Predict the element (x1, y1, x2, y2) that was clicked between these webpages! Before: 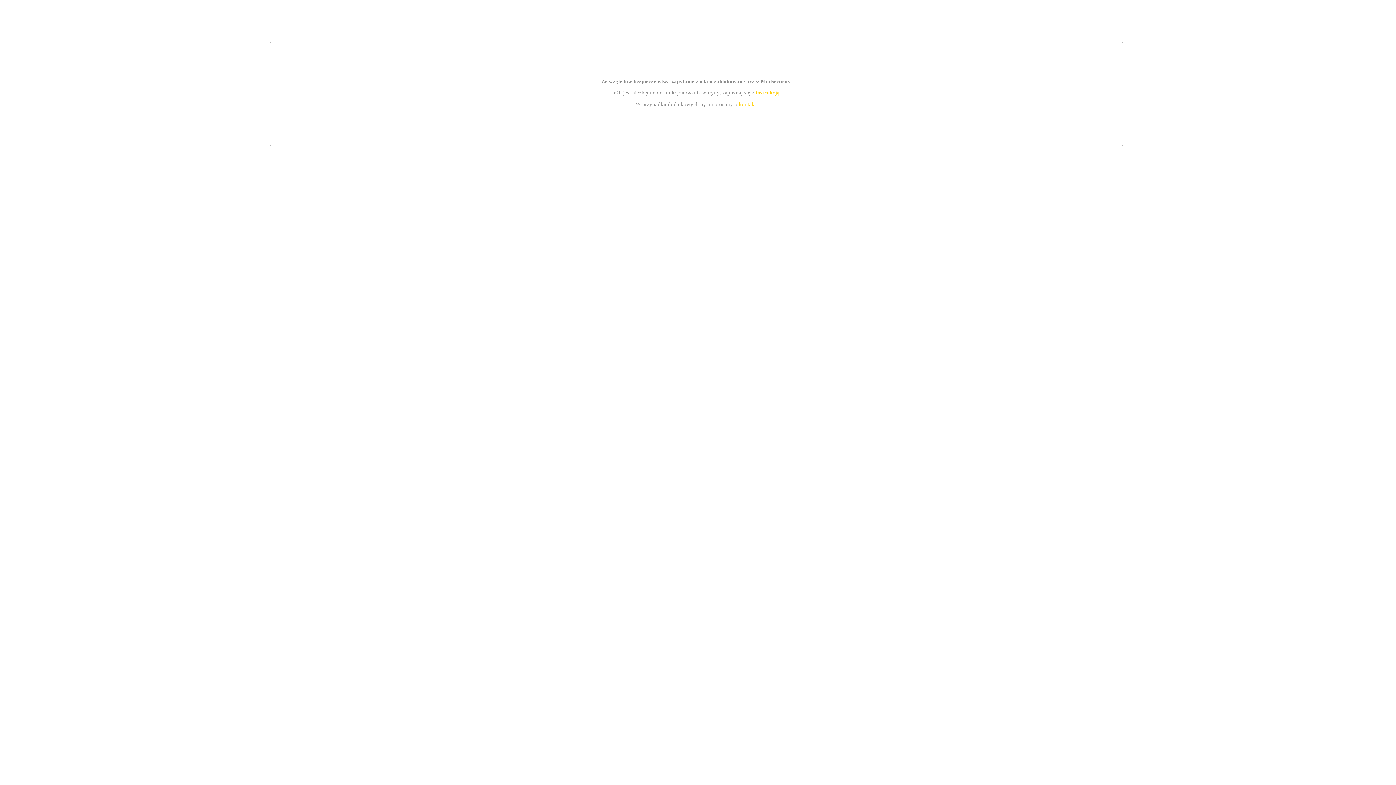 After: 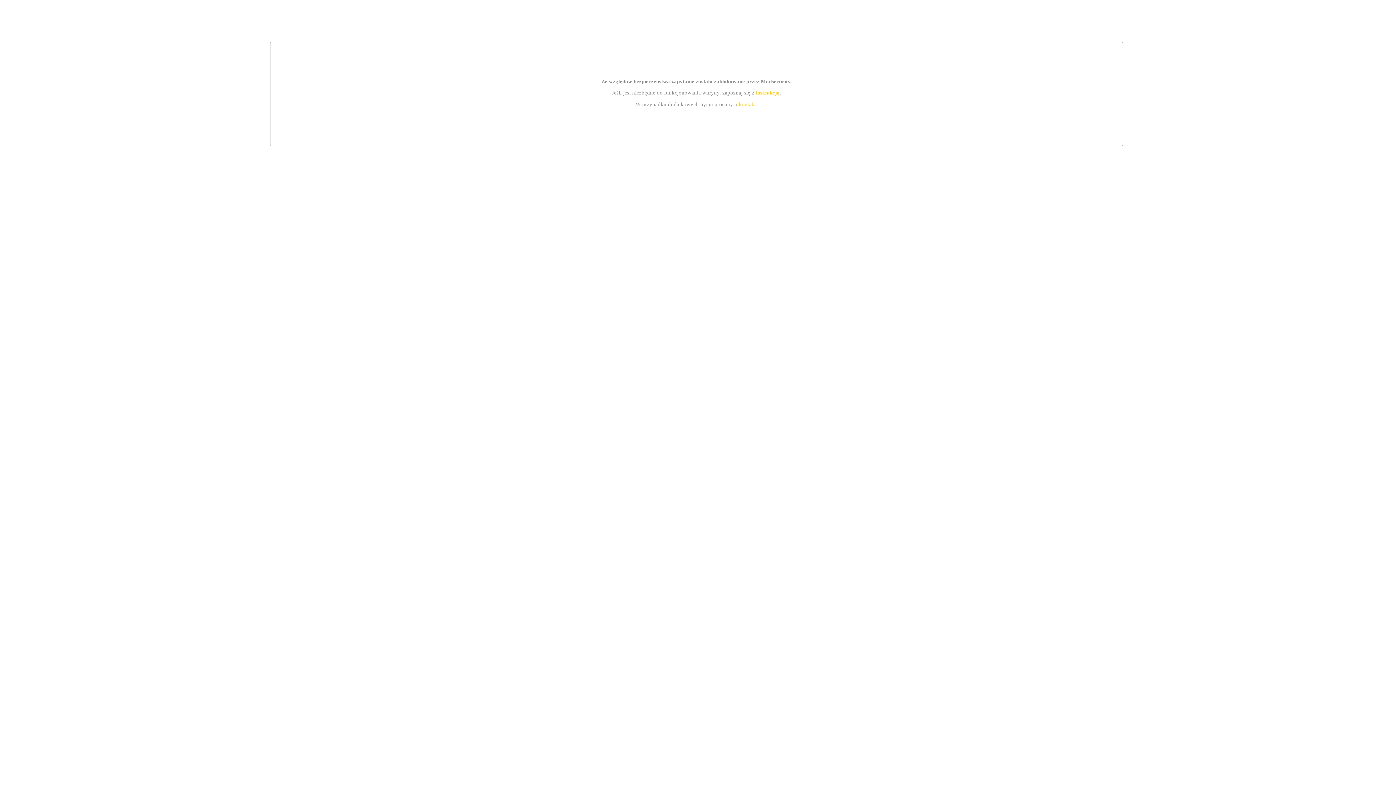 Action: bbox: (739, 101, 756, 107) label: kontakt